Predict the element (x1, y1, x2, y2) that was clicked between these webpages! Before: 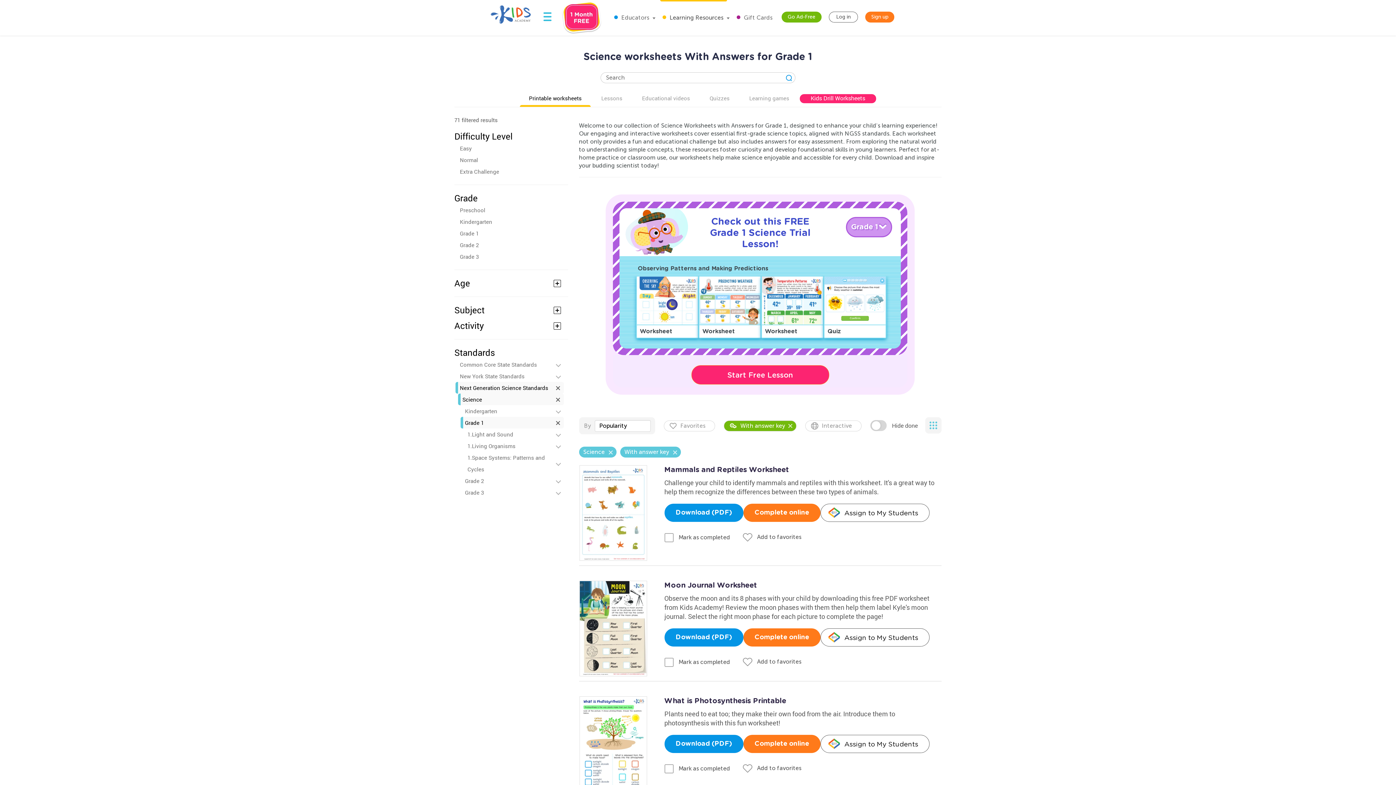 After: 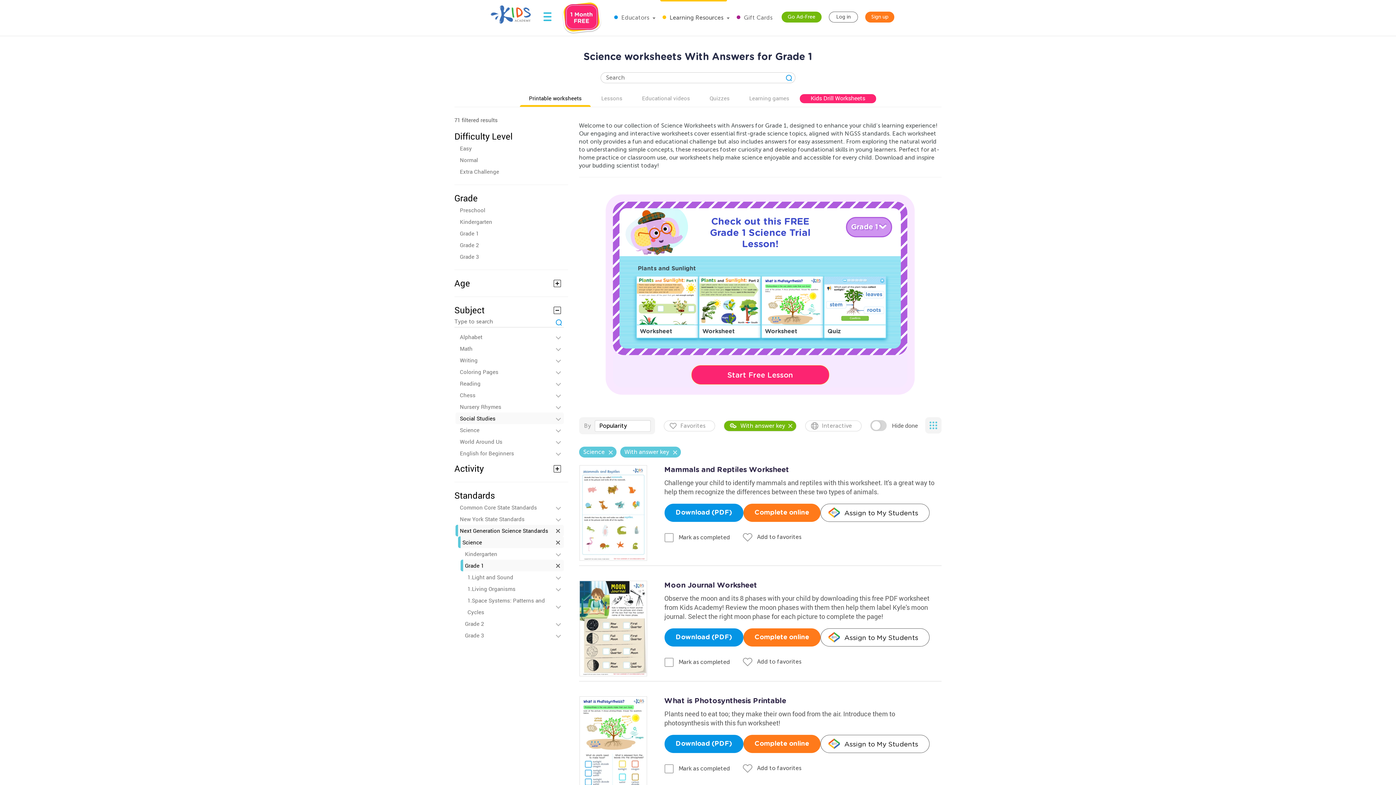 Action: label: Grade 1 bbox: (465, 417, 563, 428)